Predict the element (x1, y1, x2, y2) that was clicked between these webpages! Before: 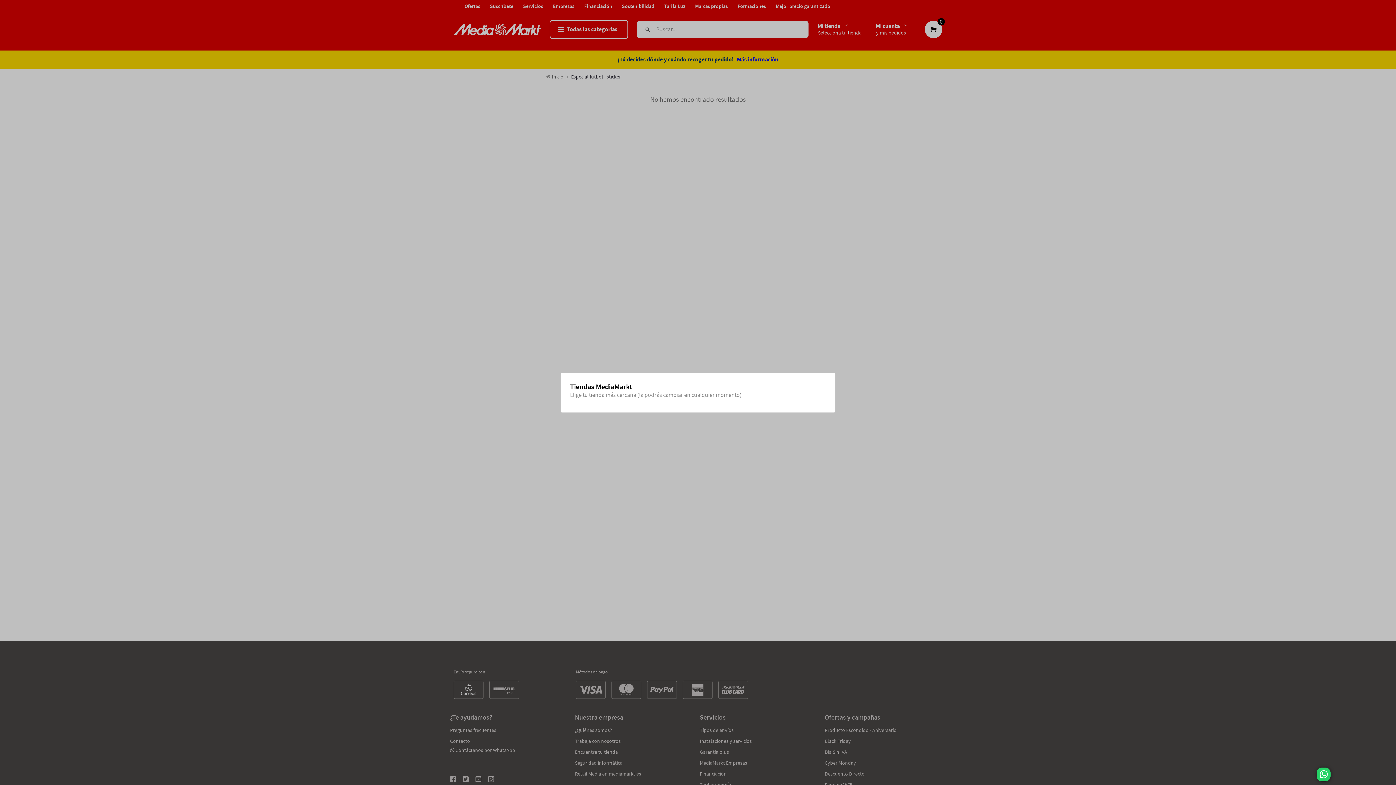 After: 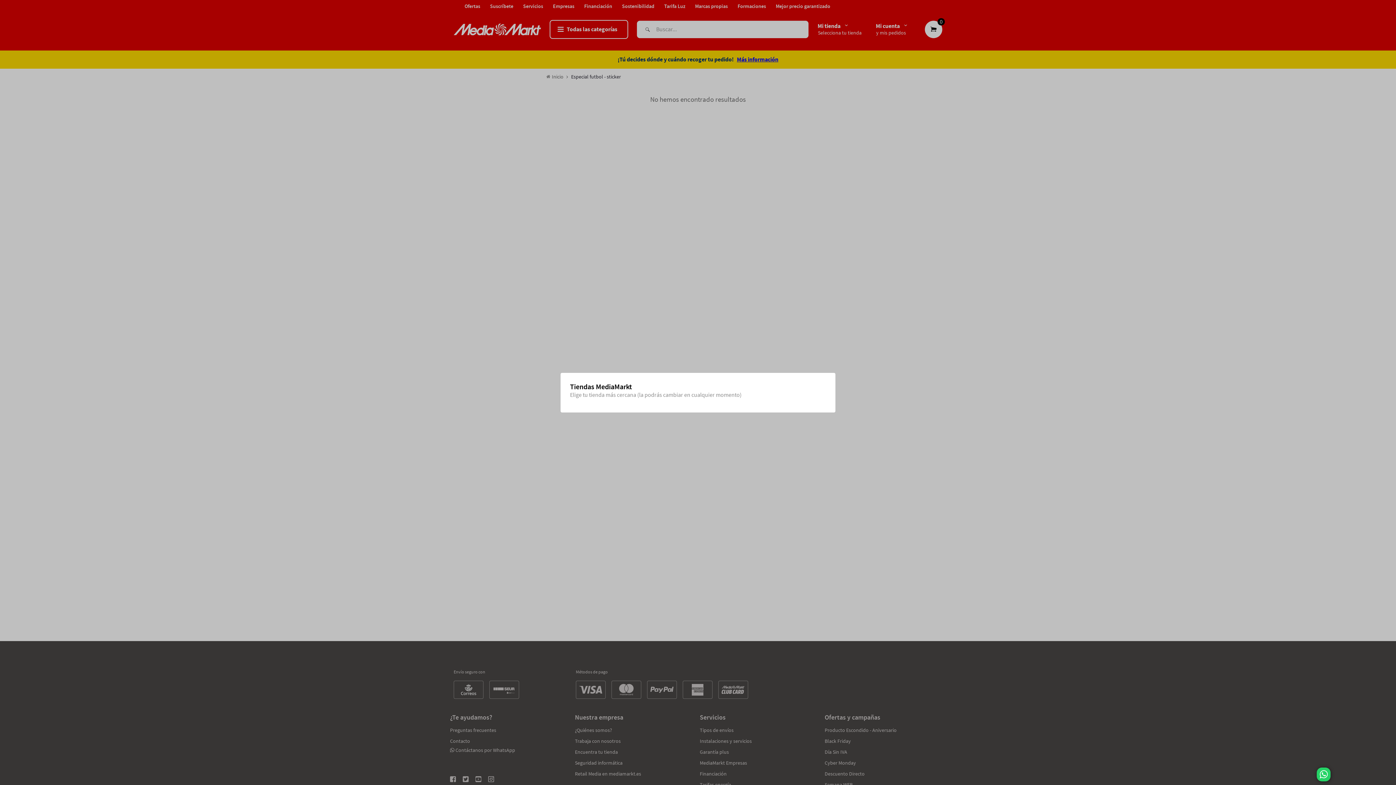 Action: bbox: (1382, 771, 1396, 785)